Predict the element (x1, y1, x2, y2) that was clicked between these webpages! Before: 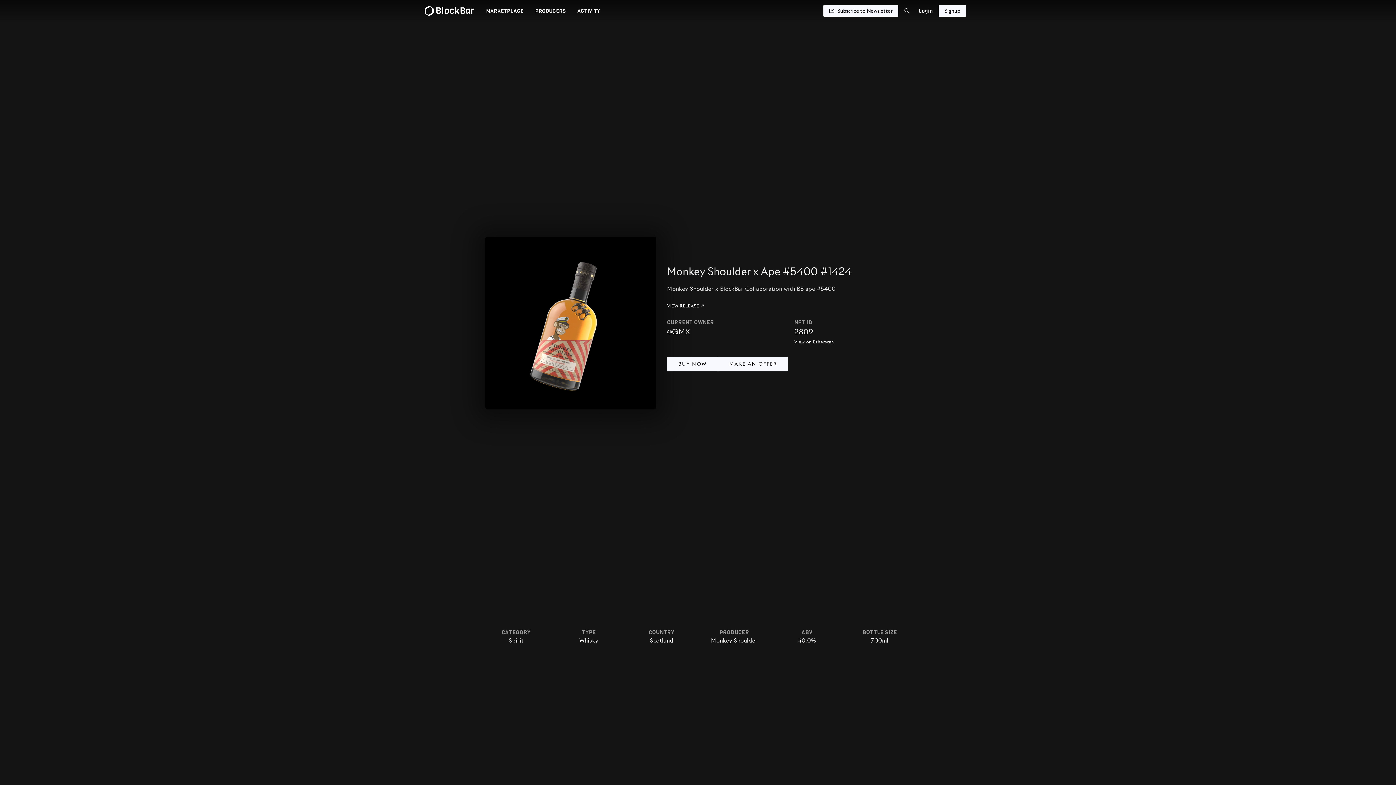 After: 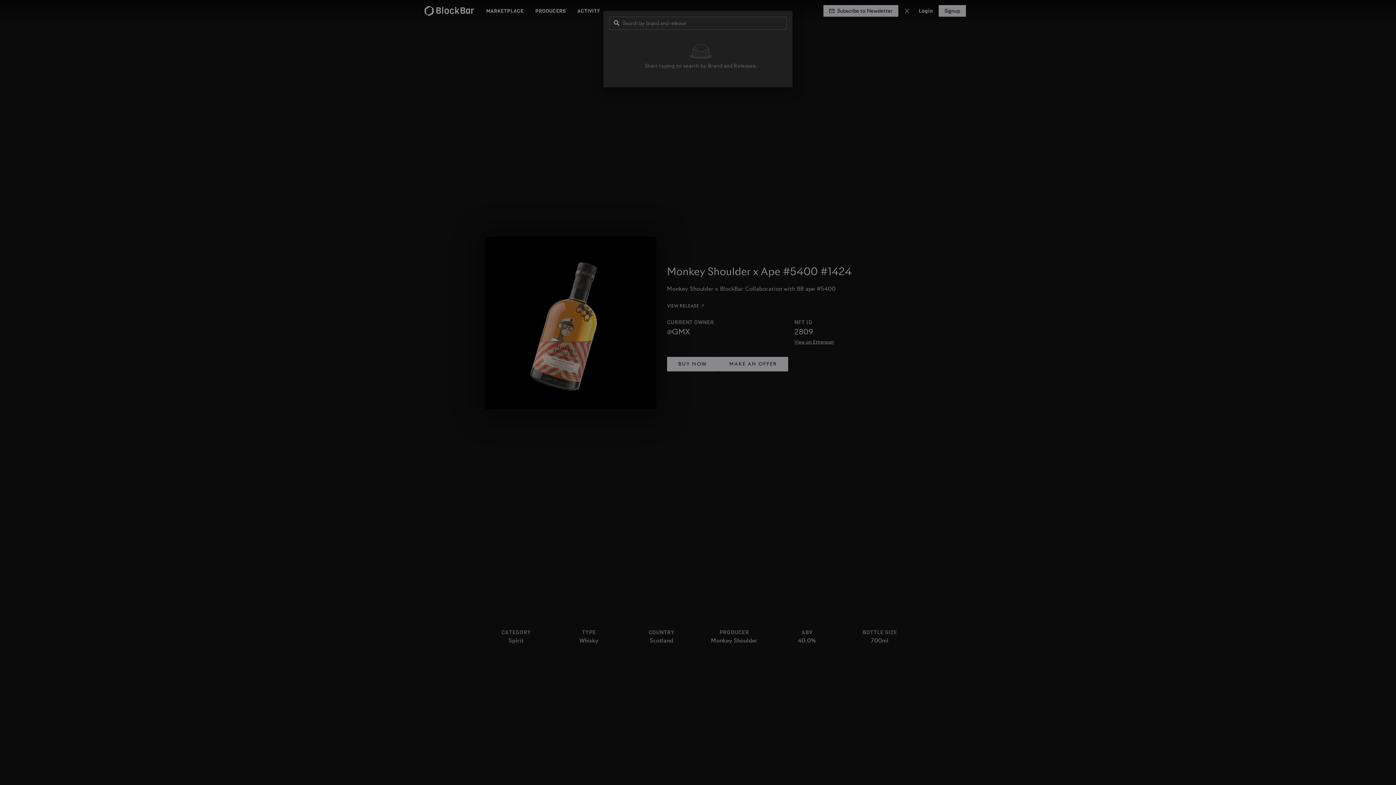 Action: bbox: (901, 5, 913, 16)